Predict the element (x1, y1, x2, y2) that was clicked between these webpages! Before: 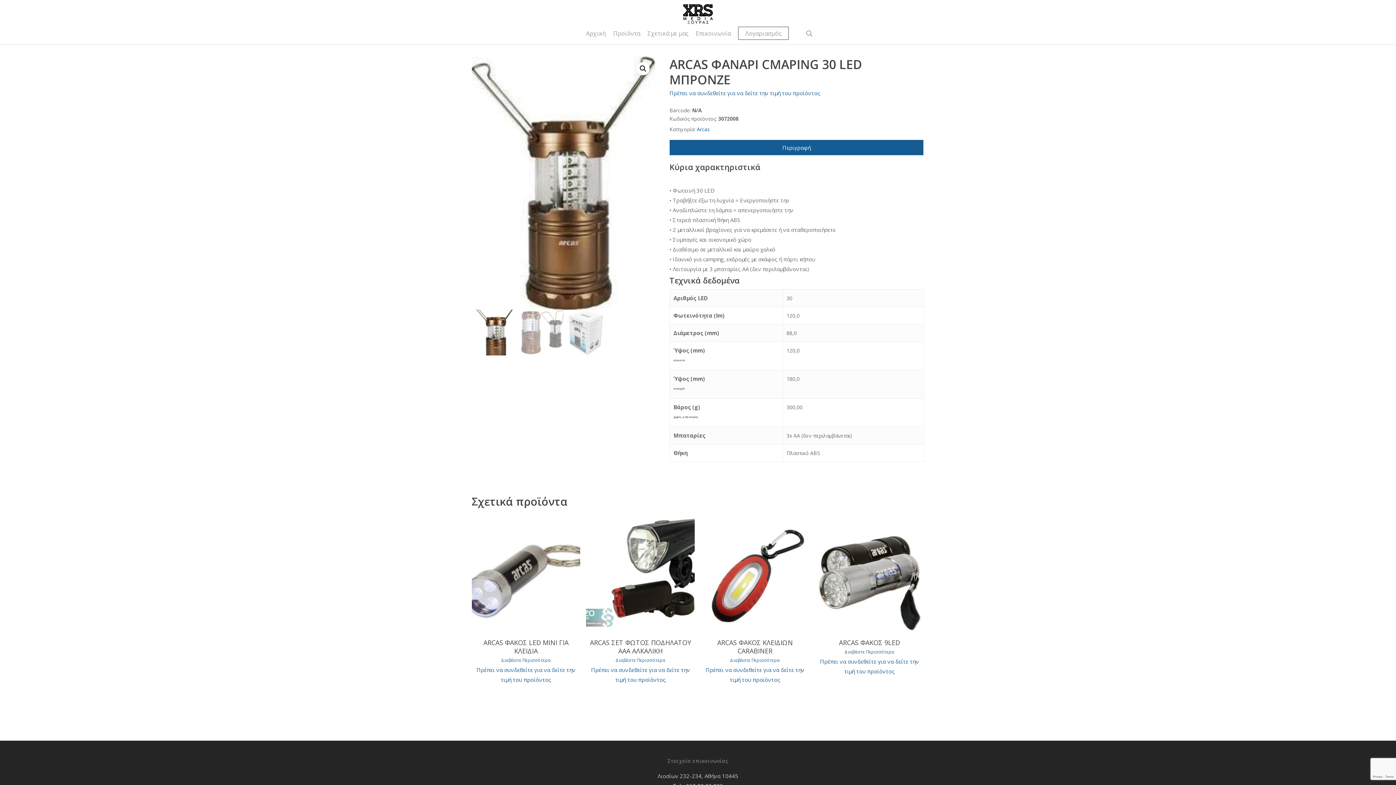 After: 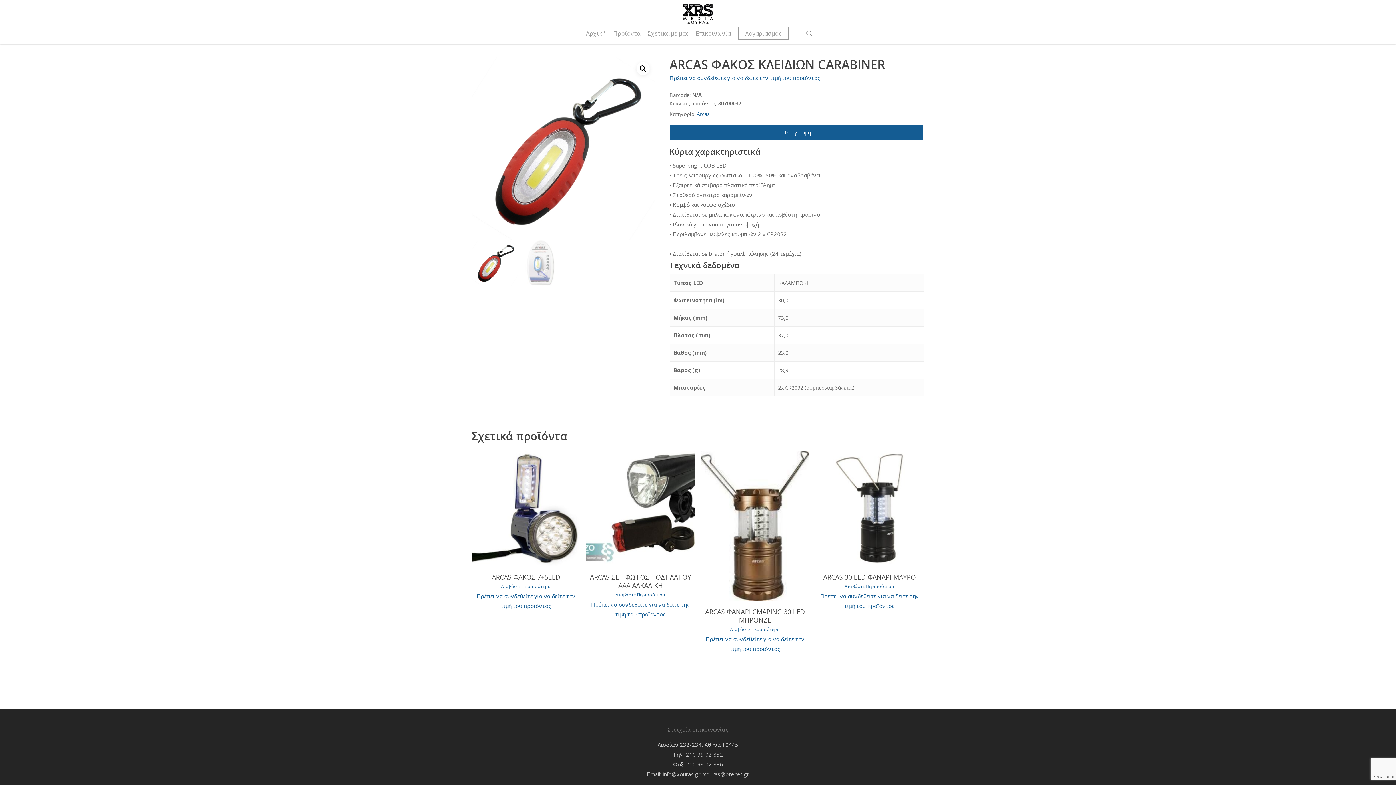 Action: label: Διαβάστε περισσότερα για “ARCAS ΦΑΚΟΣ ΚΛΕΙΔΙΩΝ CARABINER” bbox: (730, 658, 780, 662)